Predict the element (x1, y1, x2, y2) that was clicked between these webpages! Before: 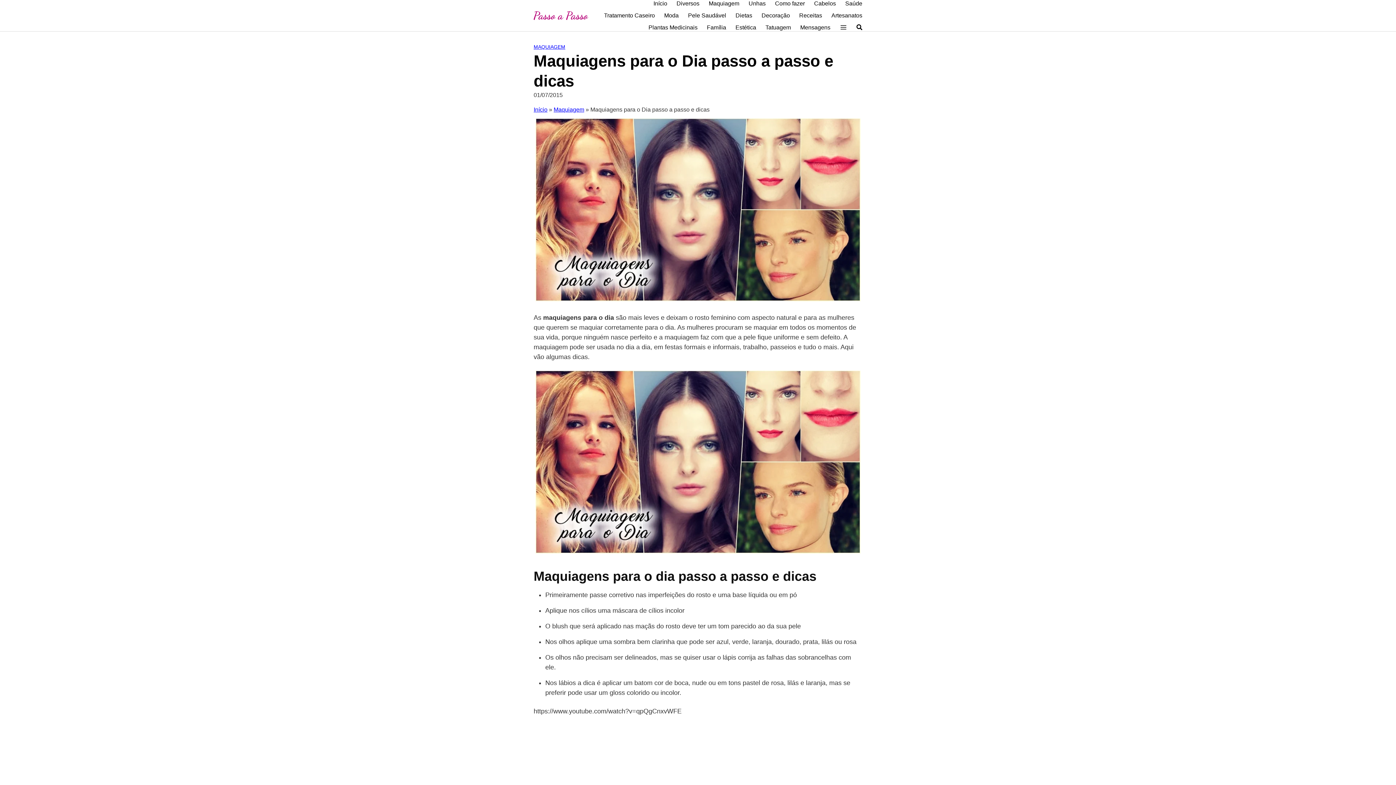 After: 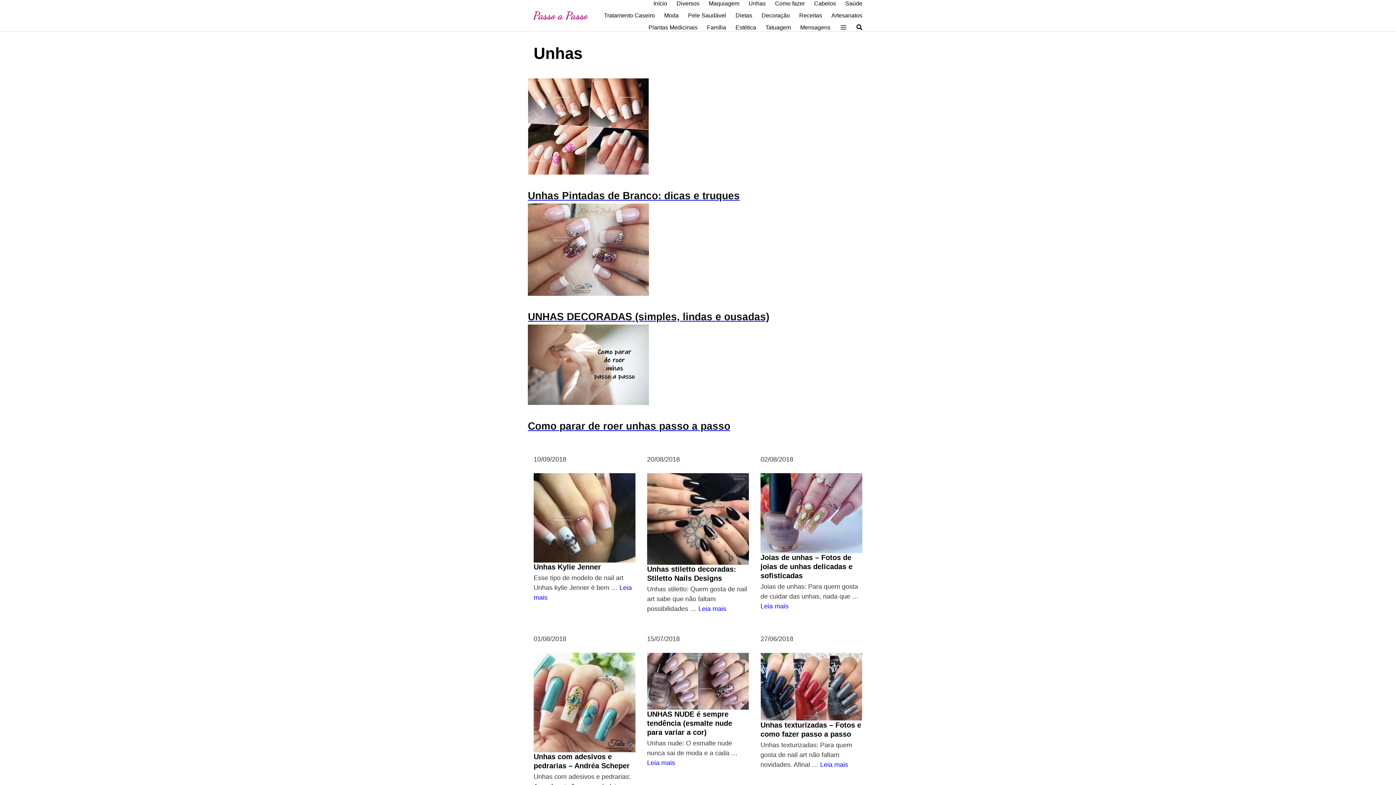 Action: bbox: (748, 0, 765, 7) label: Unhas